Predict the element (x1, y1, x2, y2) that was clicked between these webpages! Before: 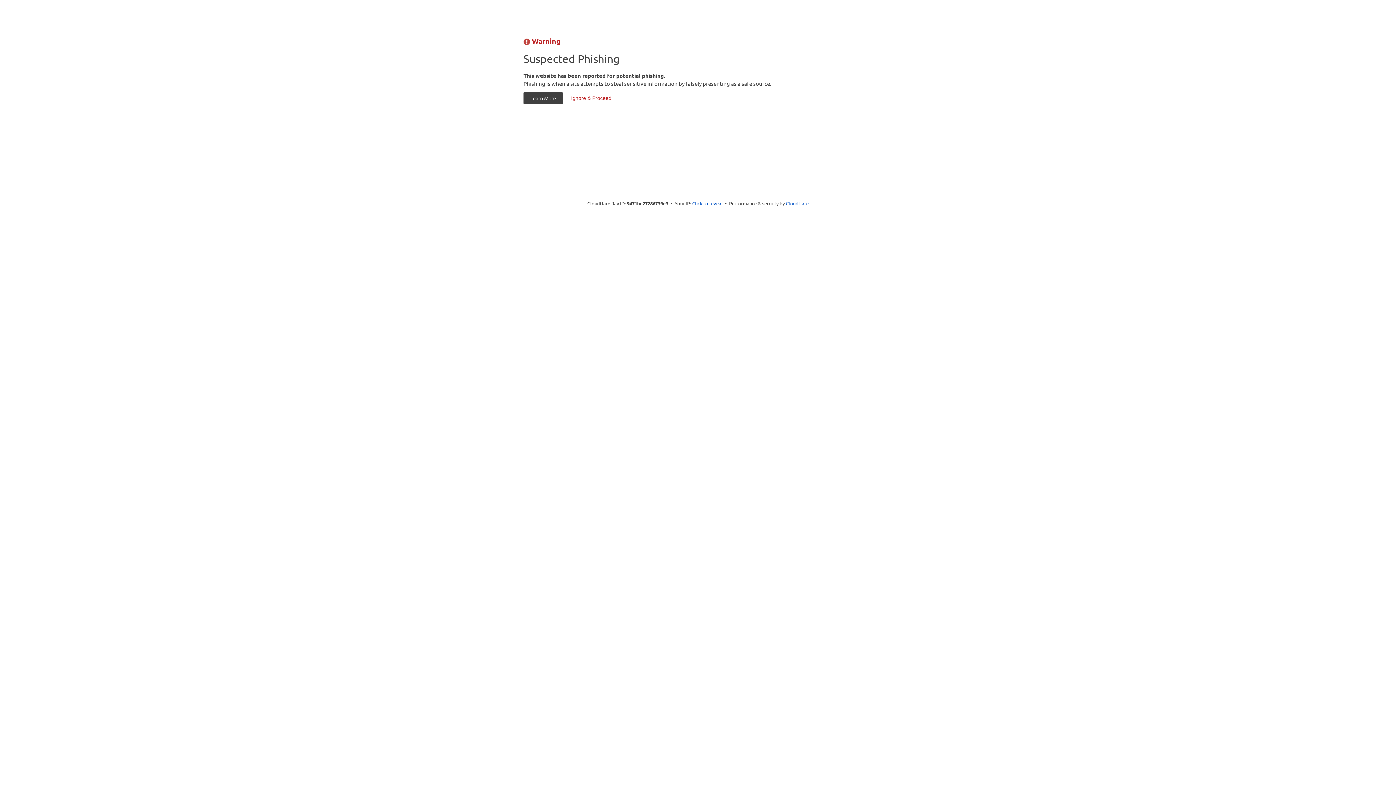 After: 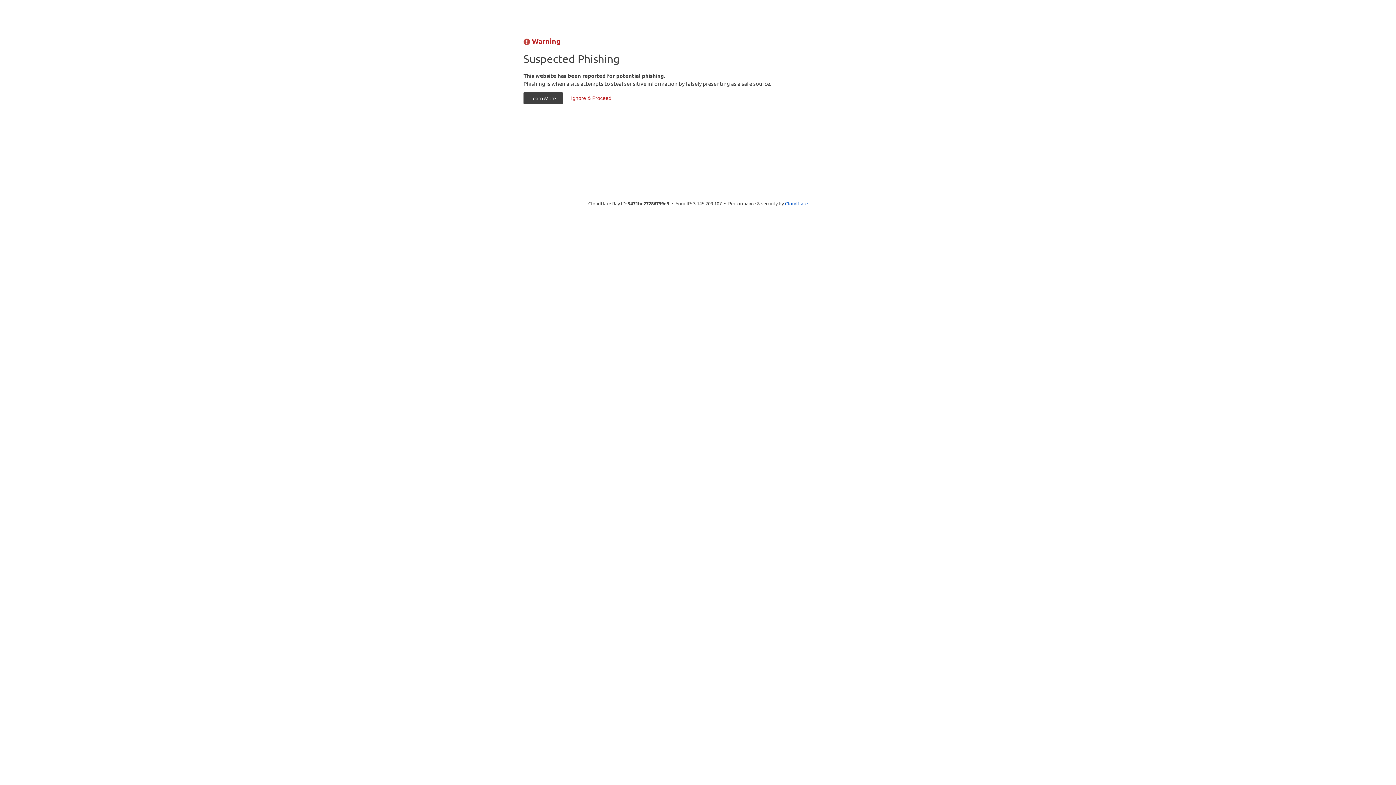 Action: bbox: (692, 199, 722, 206) label: Click to reveal